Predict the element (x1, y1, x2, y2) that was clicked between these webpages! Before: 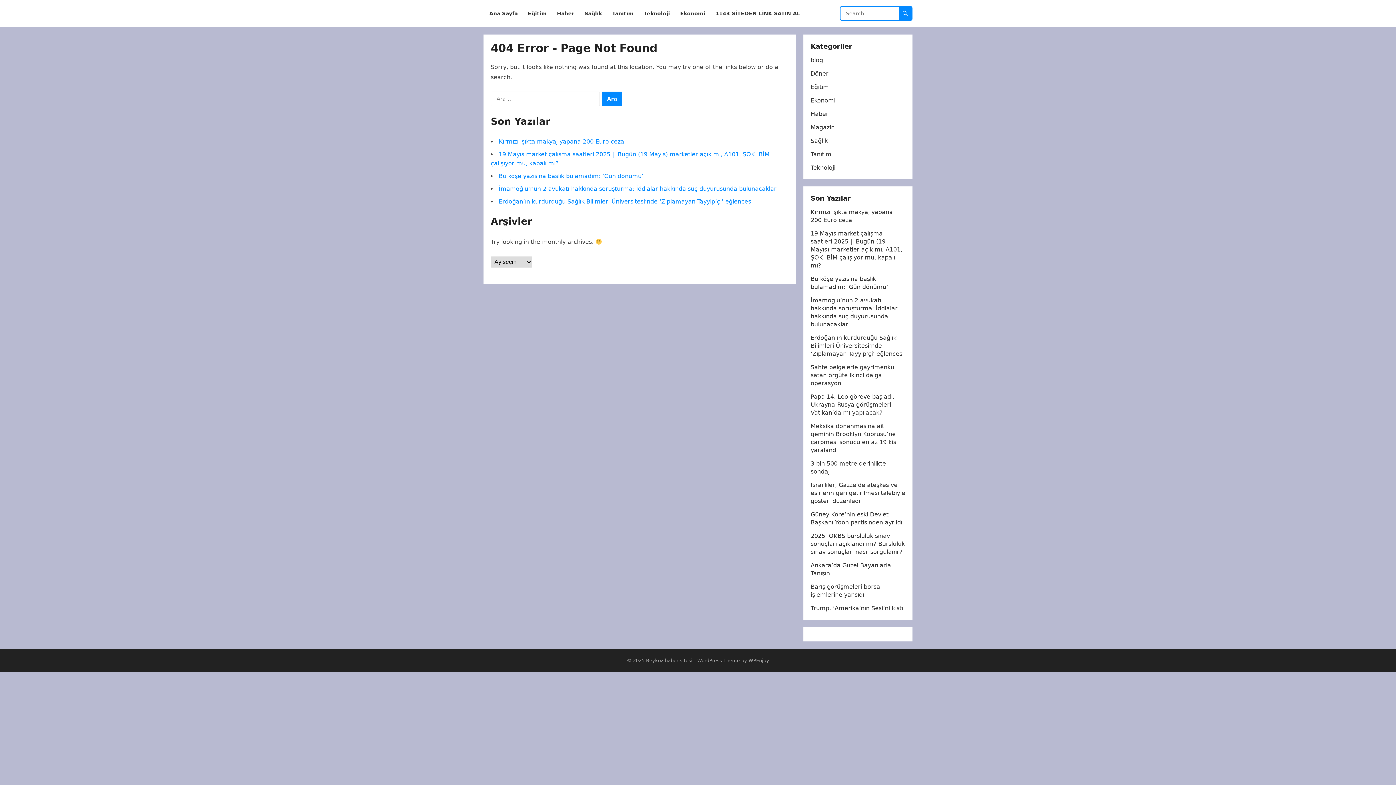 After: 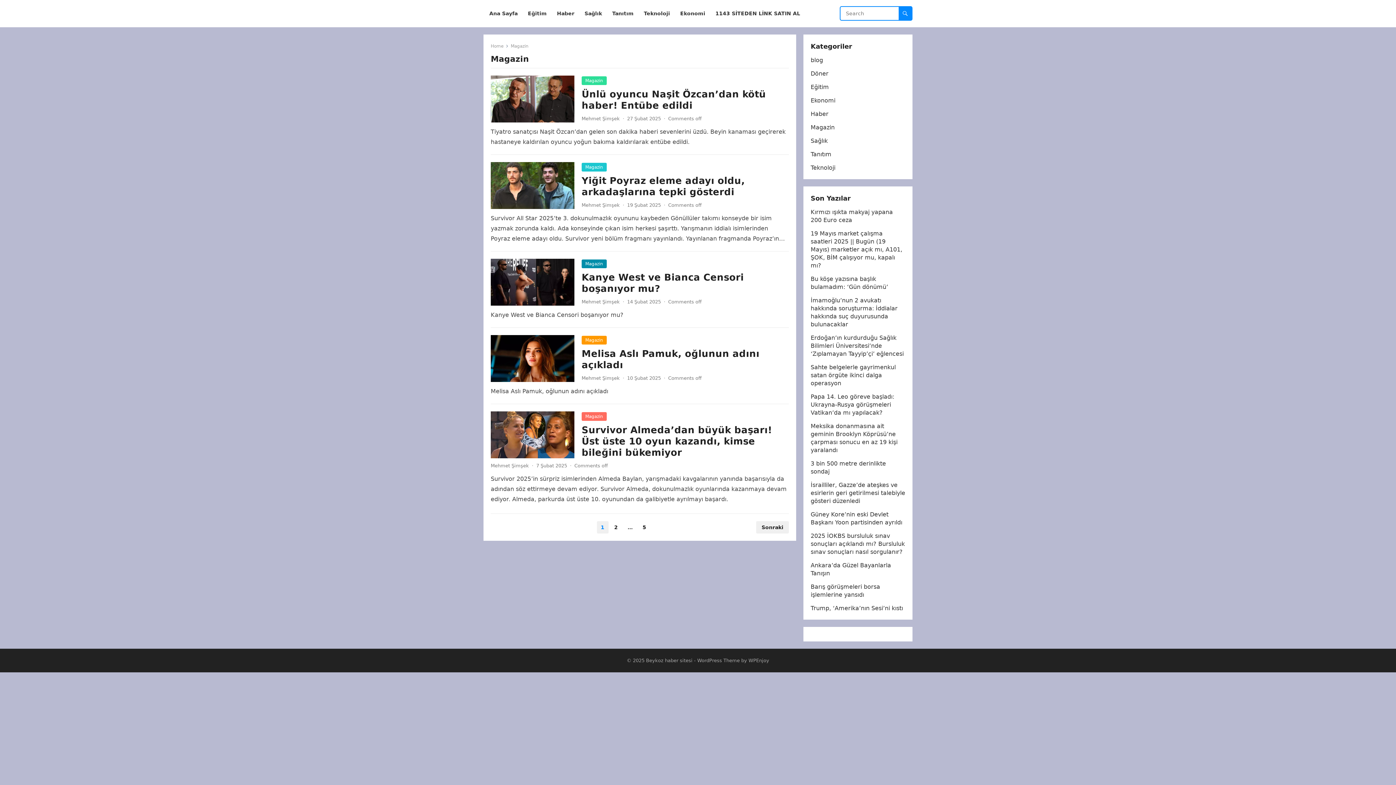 Action: label: Magazin bbox: (810, 124, 834, 130)